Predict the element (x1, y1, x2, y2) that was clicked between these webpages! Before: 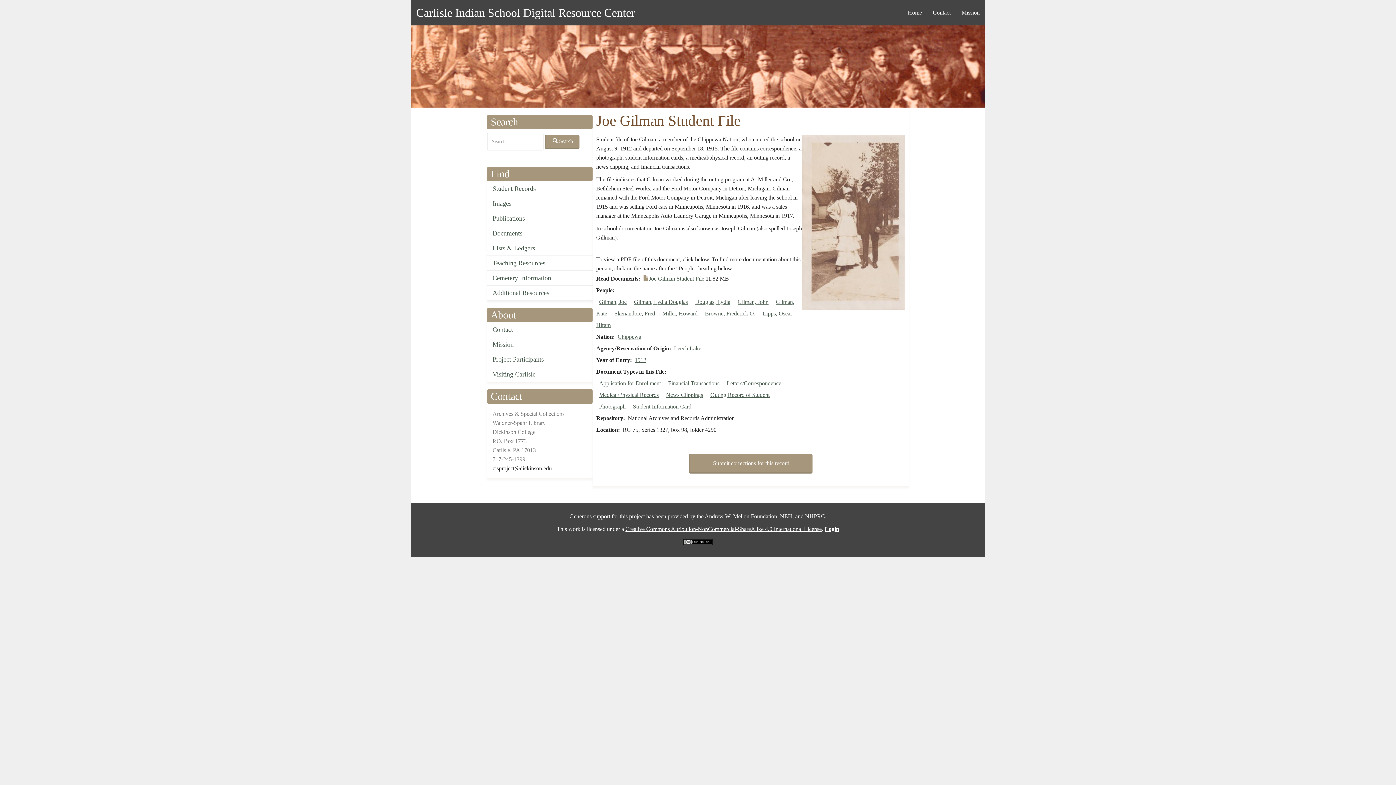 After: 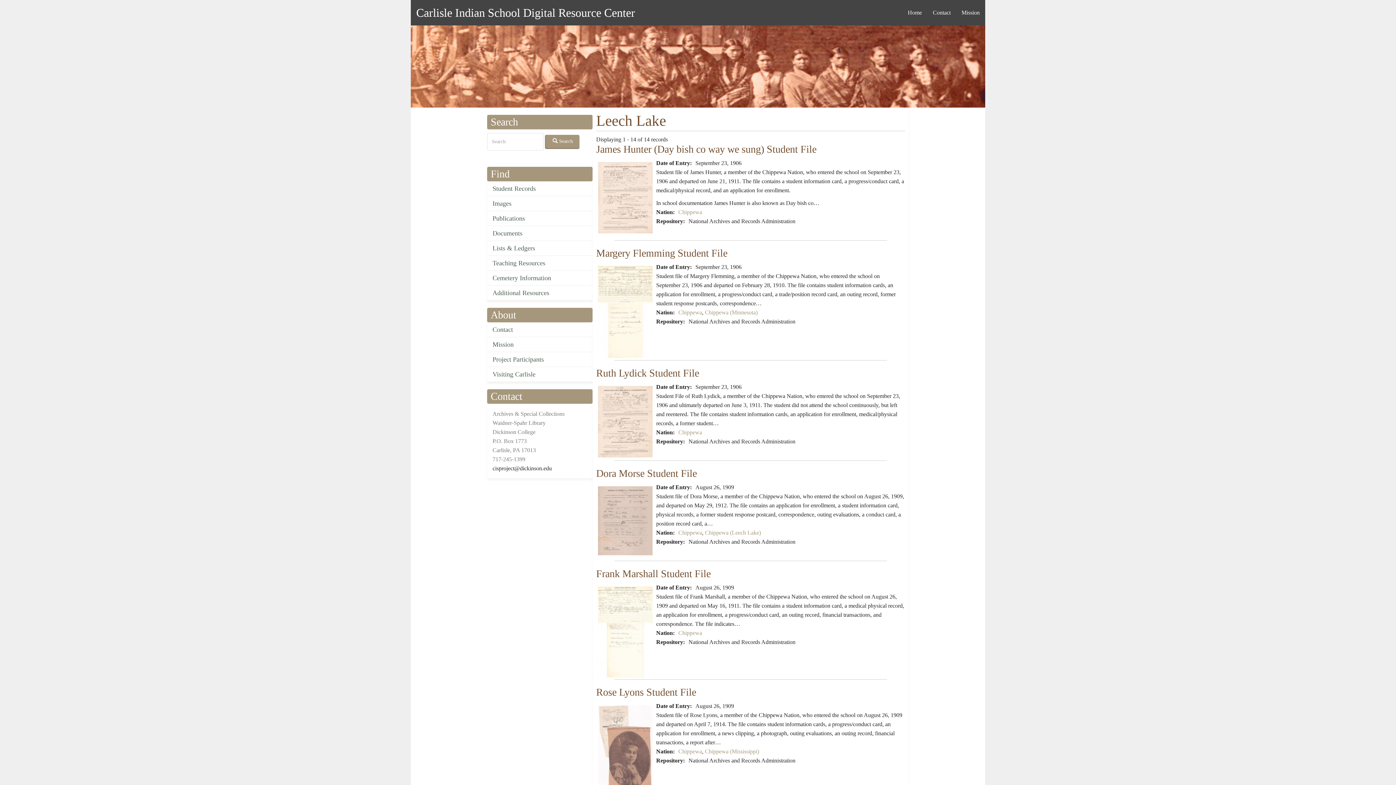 Action: label: Leech Lake bbox: (674, 345, 701, 351)